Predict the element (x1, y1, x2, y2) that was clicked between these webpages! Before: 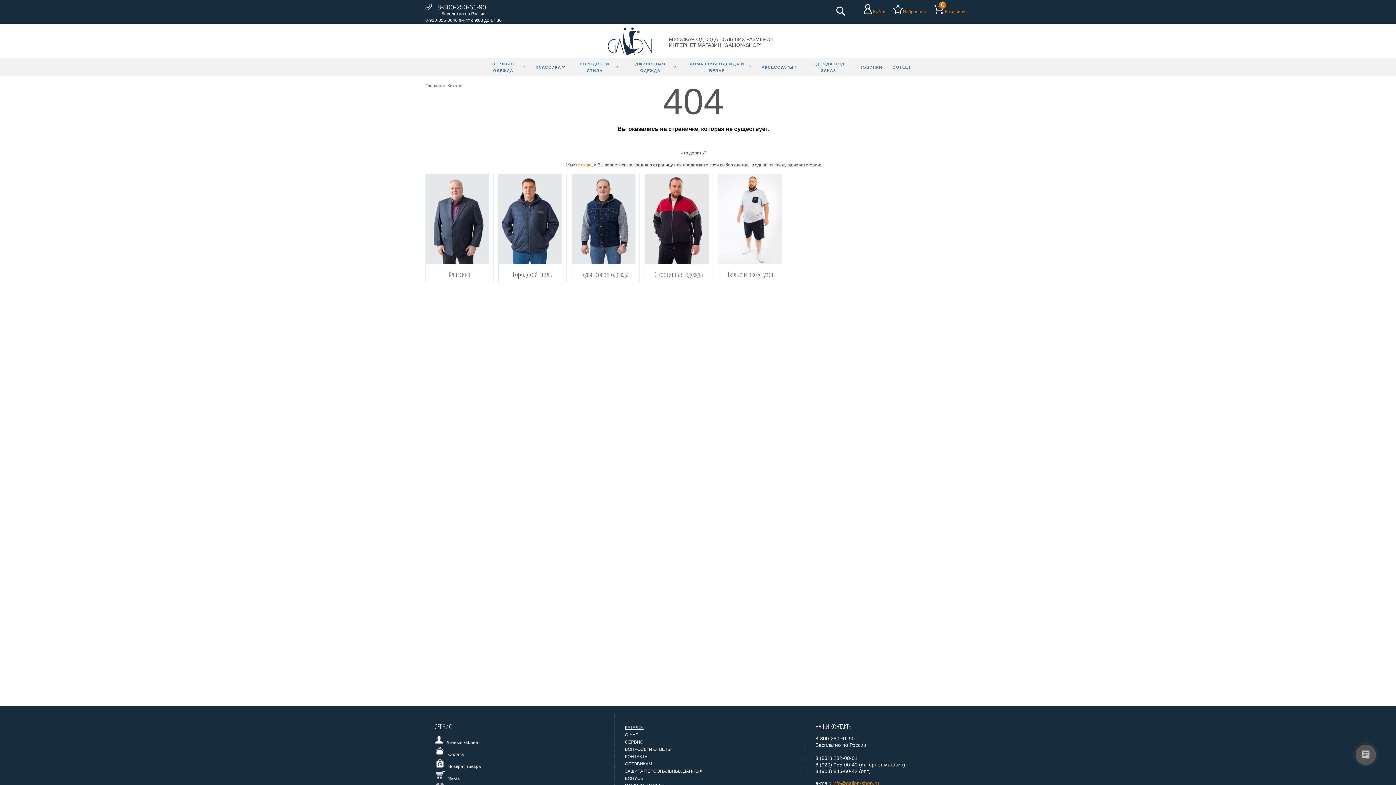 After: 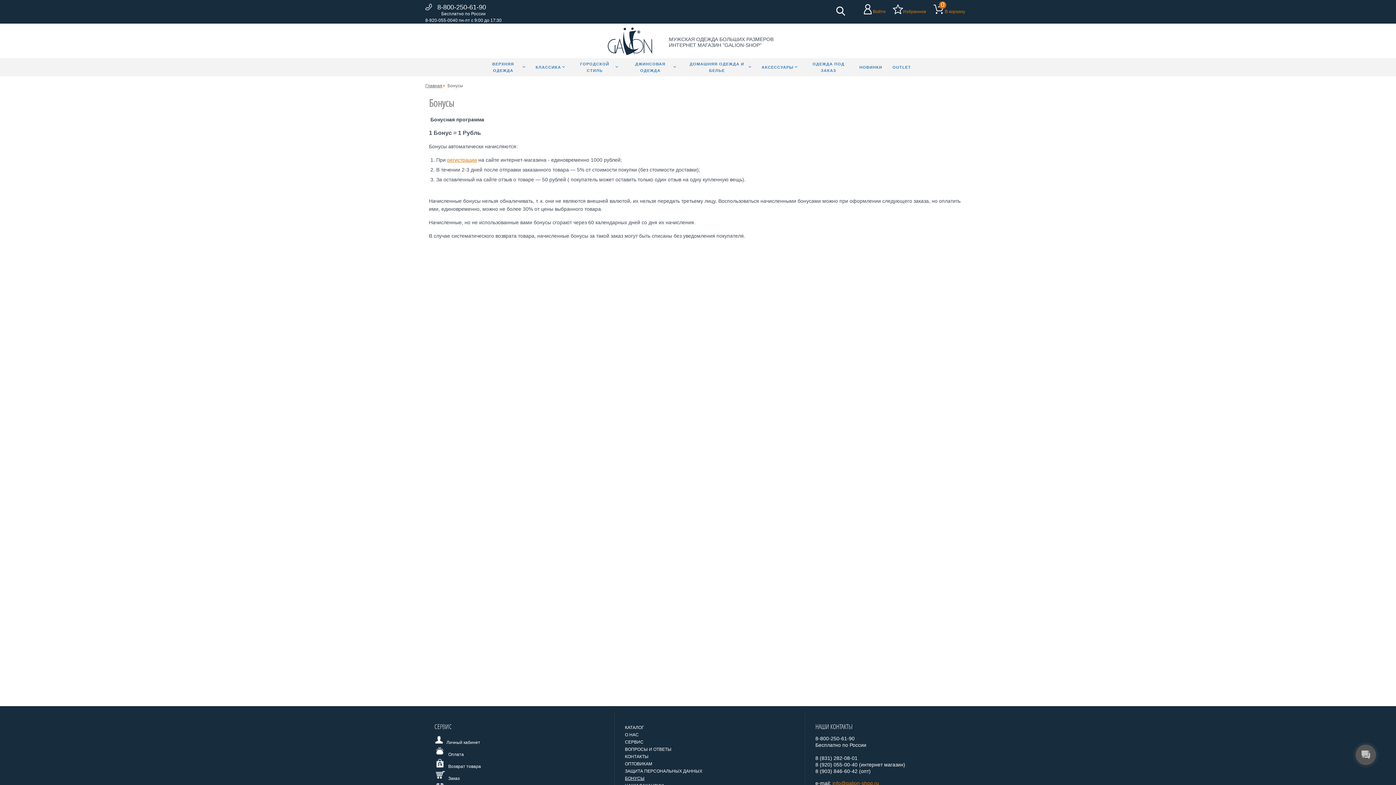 Action: label: БОНУСЫ bbox: (625, 776, 644, 781)